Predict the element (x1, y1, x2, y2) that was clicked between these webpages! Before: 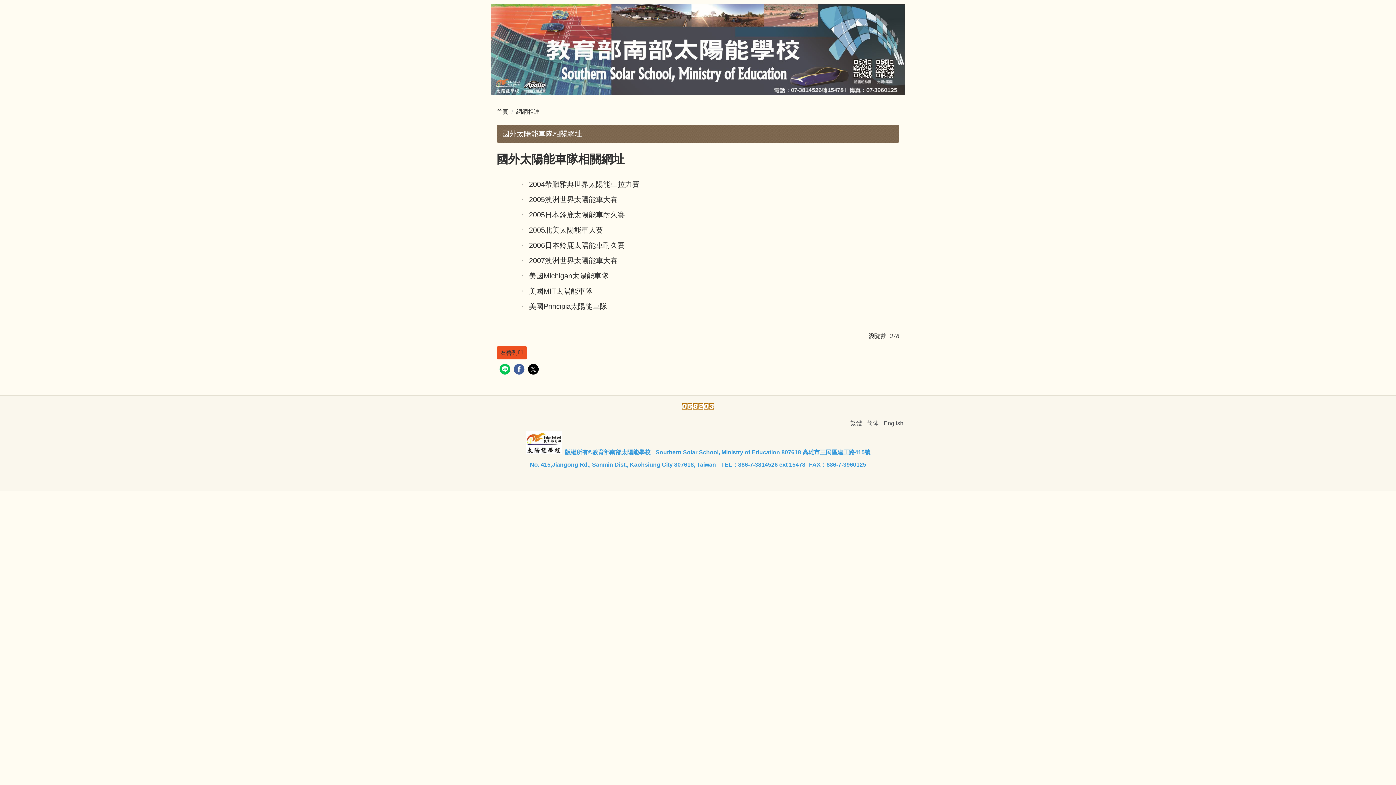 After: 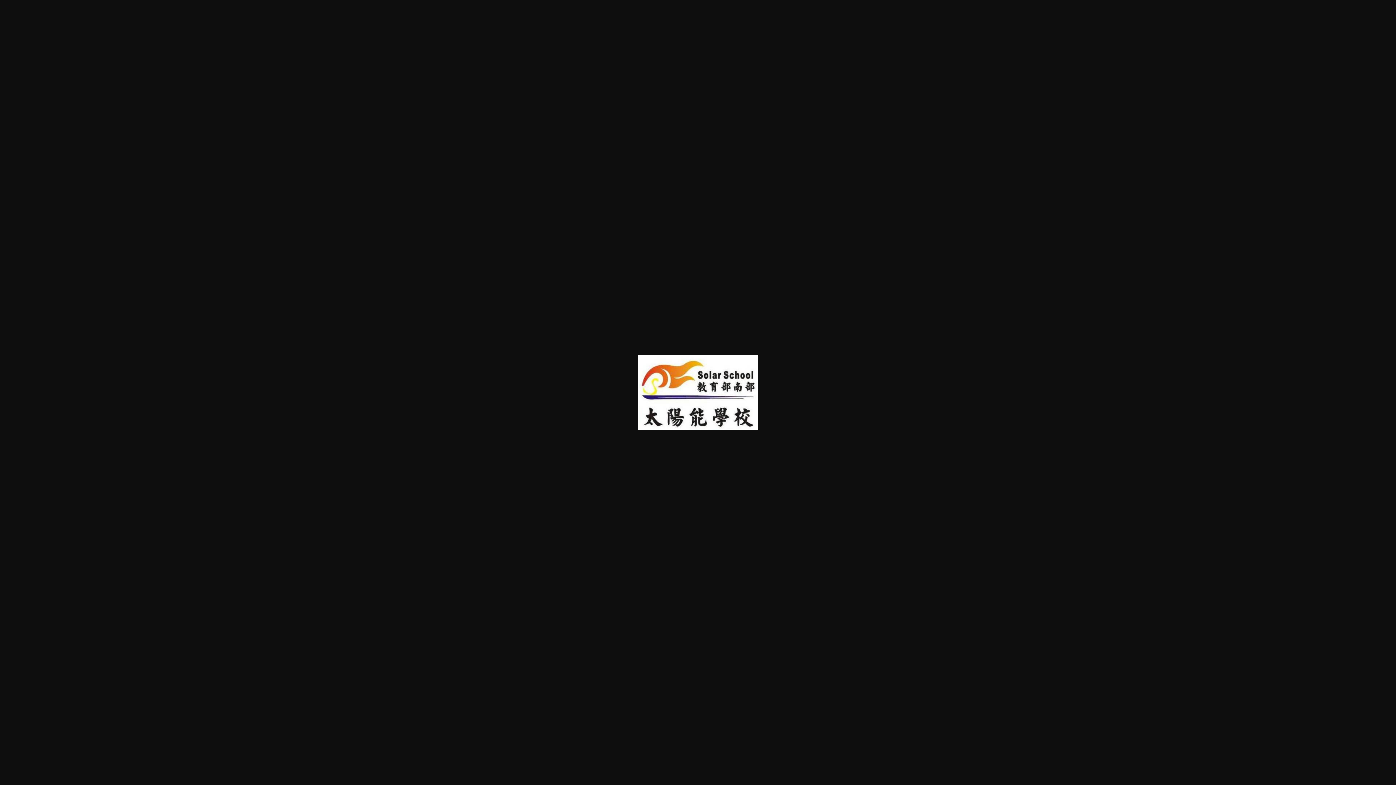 Action: bbox: (717, 461, 866, 468) label: │TEL：886-7-3814526 ext 15478│FAX：886-7-3960125